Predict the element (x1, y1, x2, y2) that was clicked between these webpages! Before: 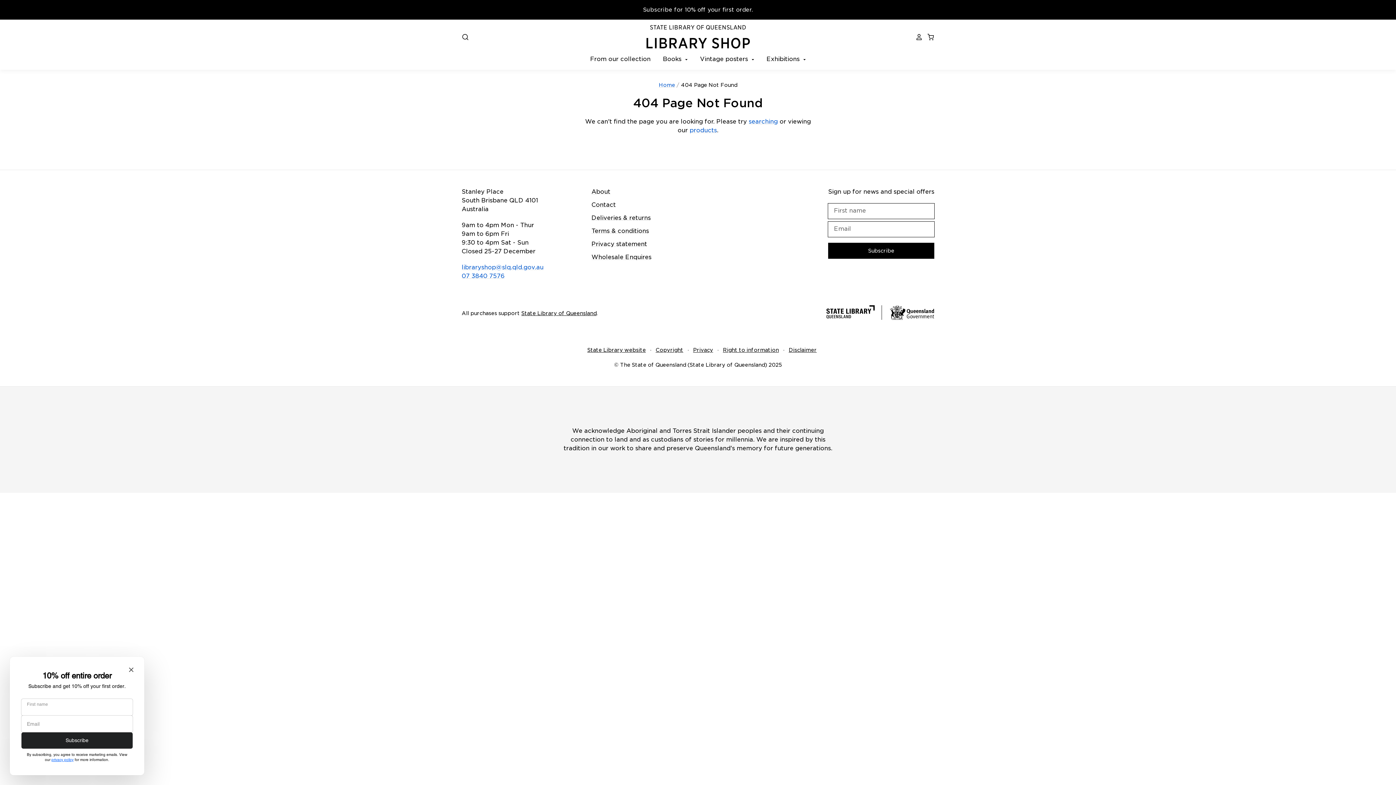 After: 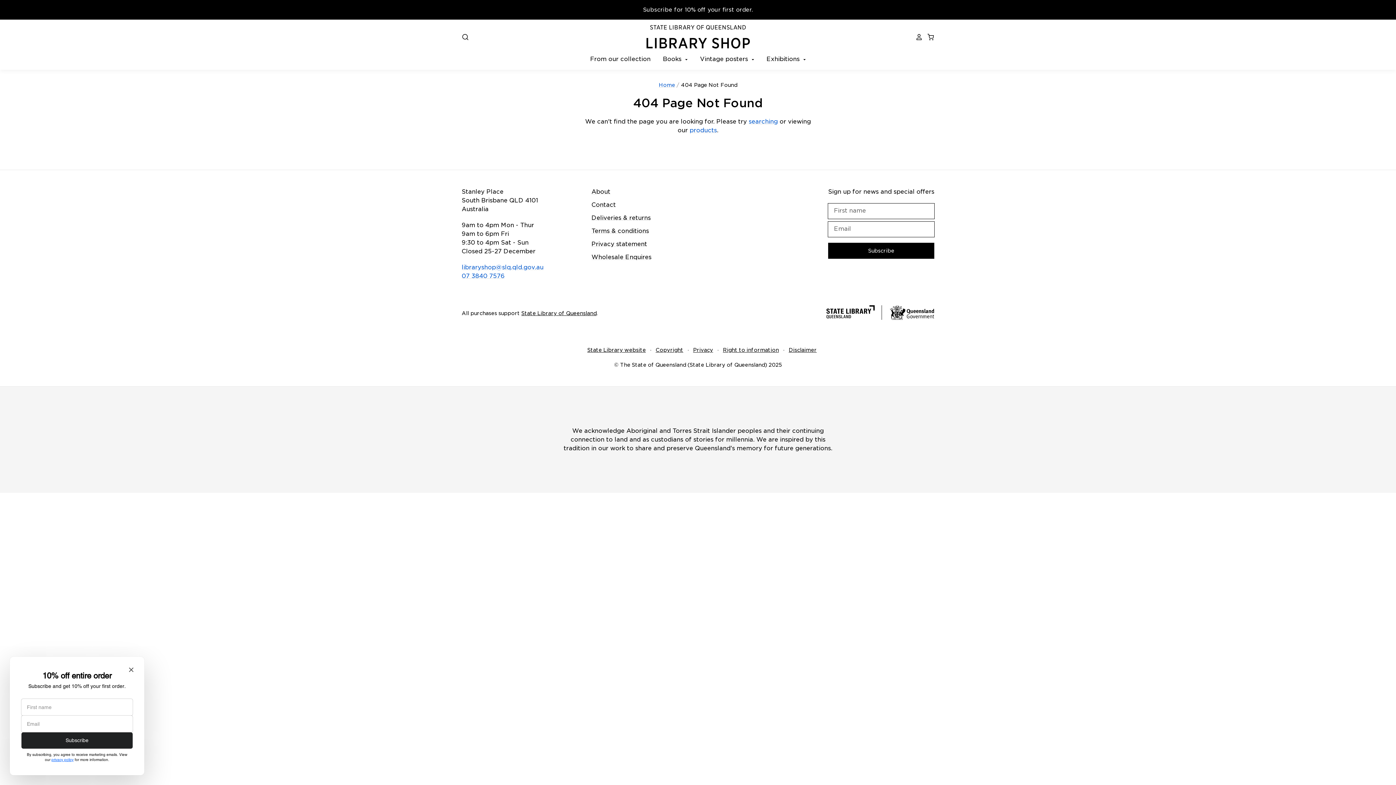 Action: bbox: (521, 310, 596, 316) label: State Library of Queensland